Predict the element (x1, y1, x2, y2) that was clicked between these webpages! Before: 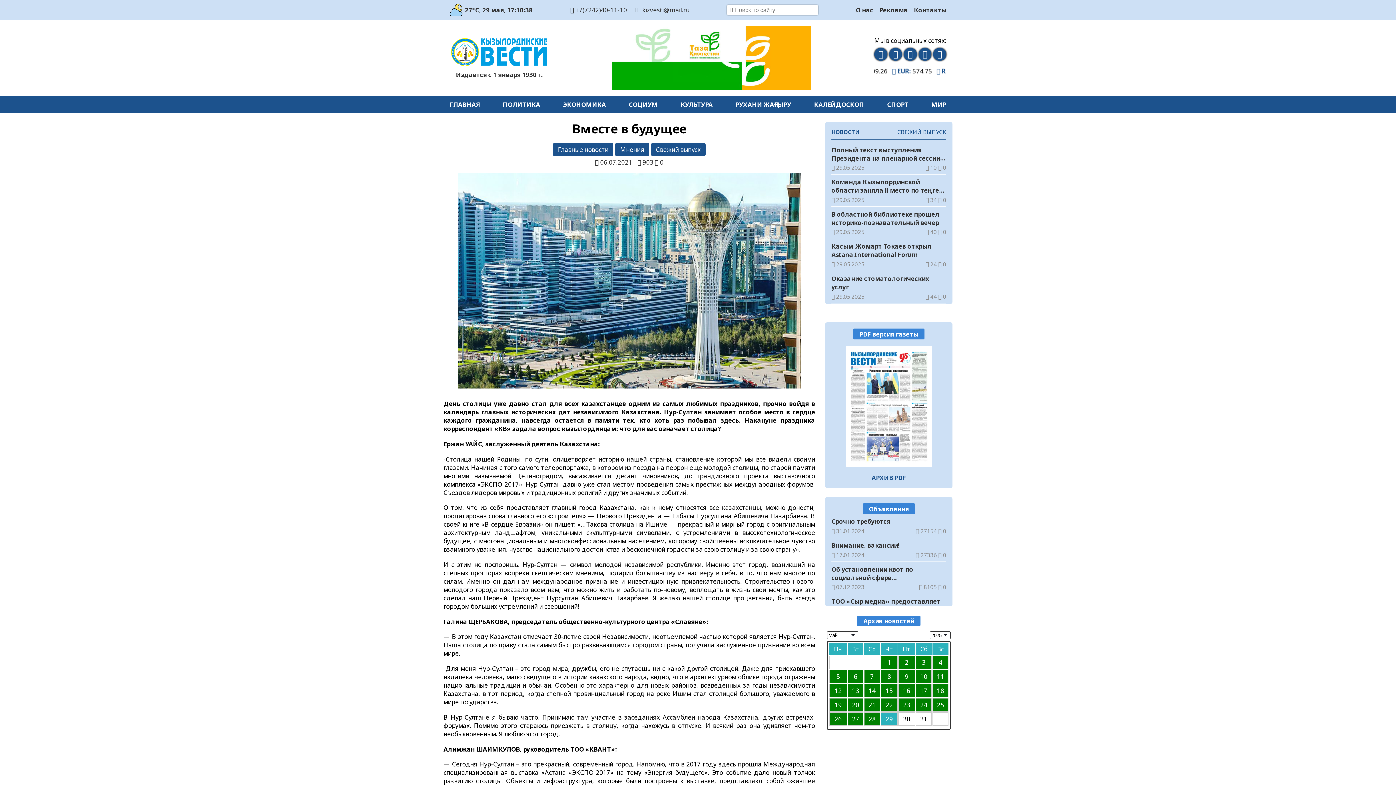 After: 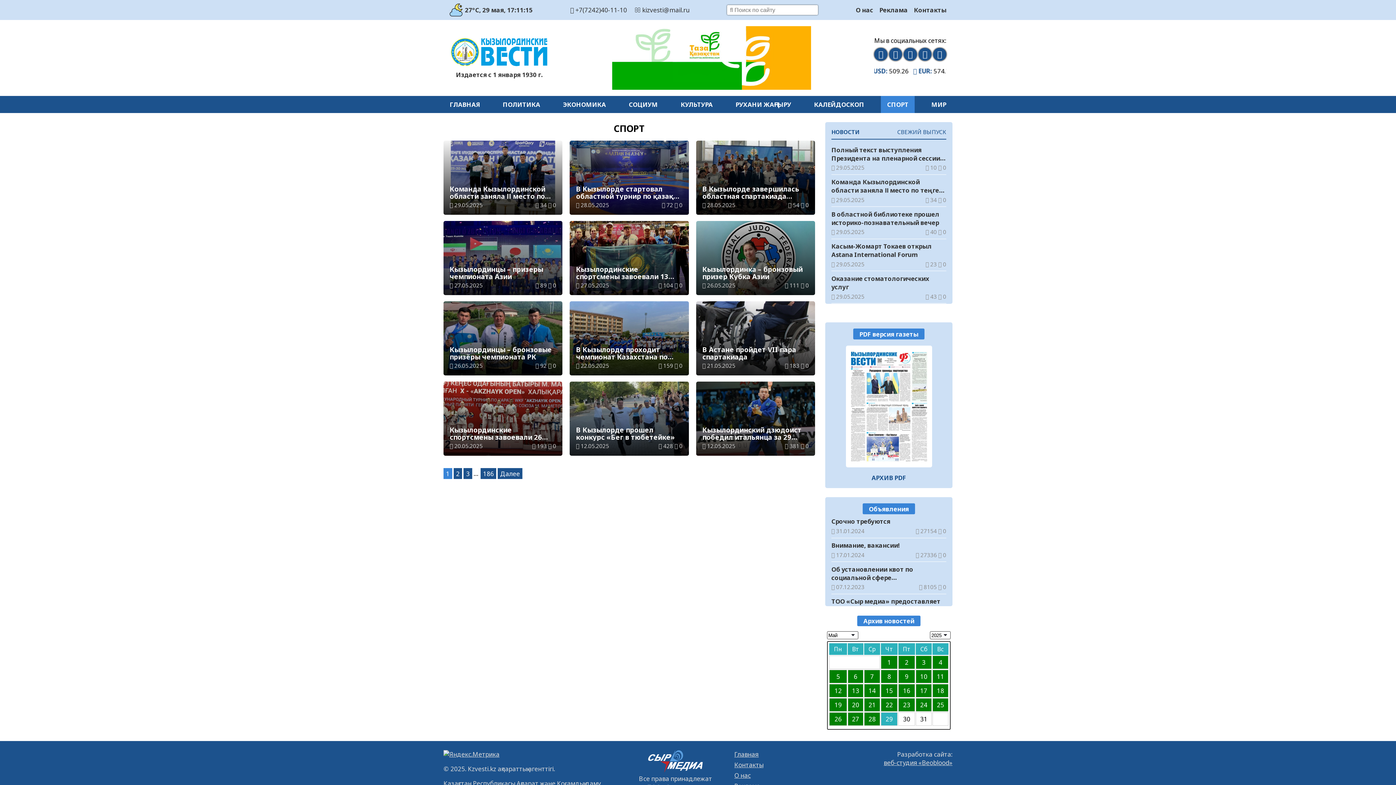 Action: label: СПОРТ bbox: (881, 95, 914, 112)